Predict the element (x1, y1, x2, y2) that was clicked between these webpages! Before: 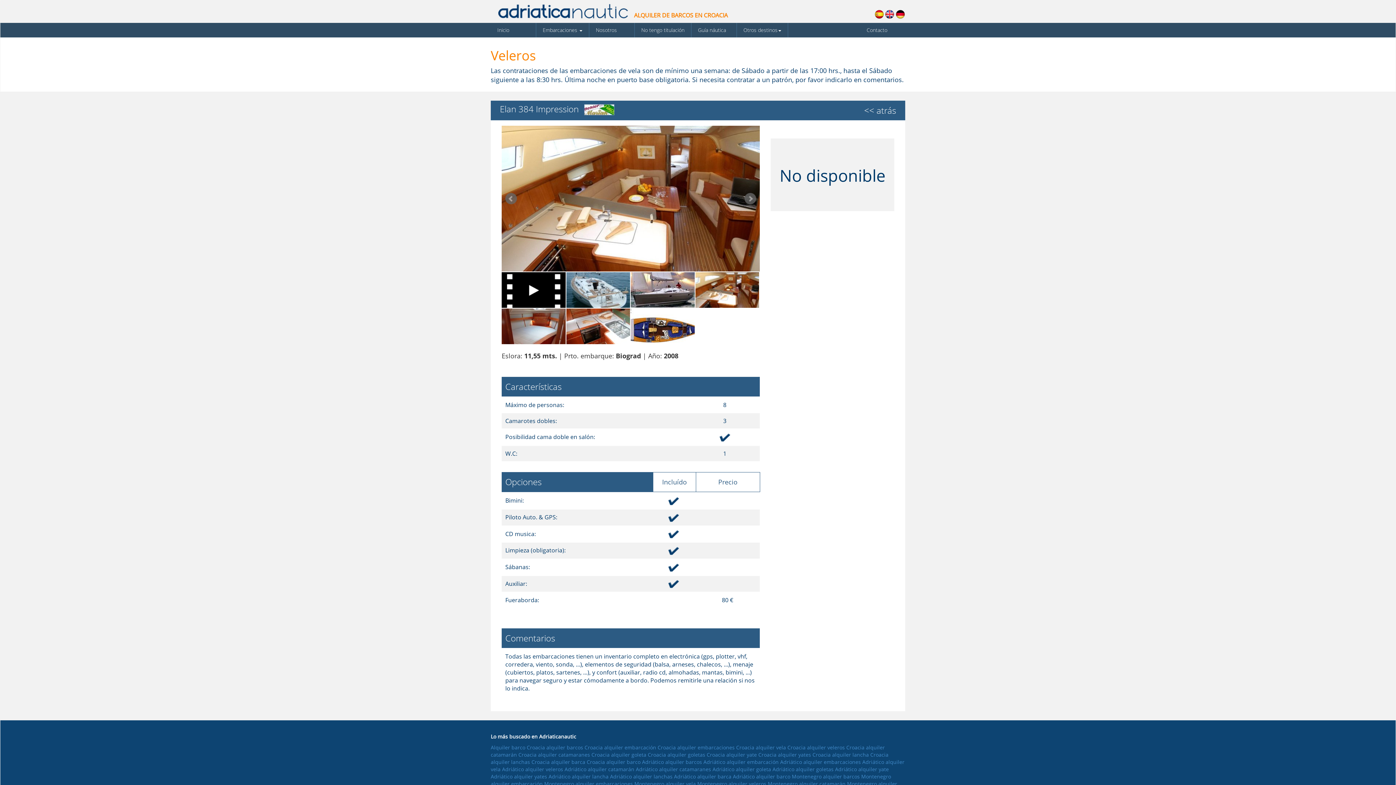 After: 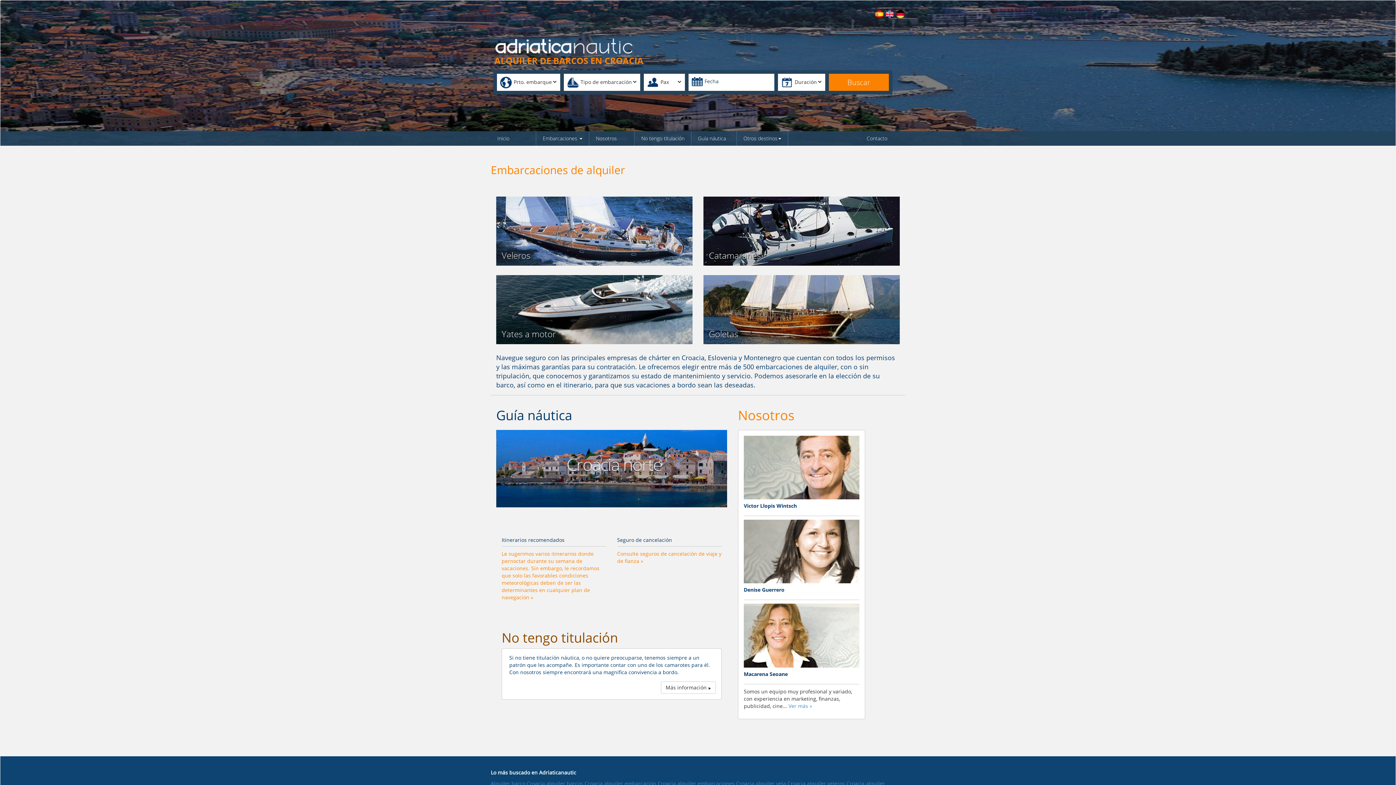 Action: bbox: (803, 759, 884, 765) label: alquiler embarcaciones Adriático